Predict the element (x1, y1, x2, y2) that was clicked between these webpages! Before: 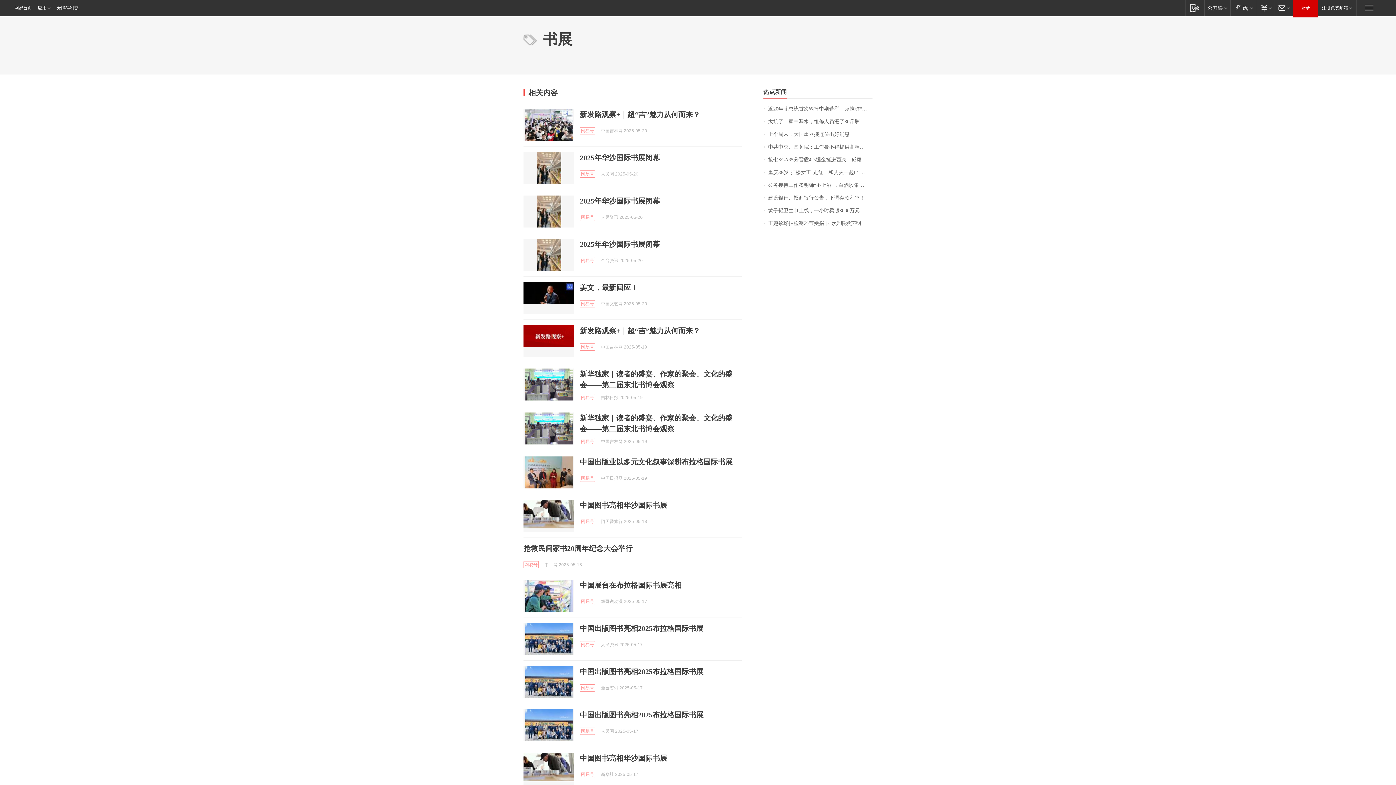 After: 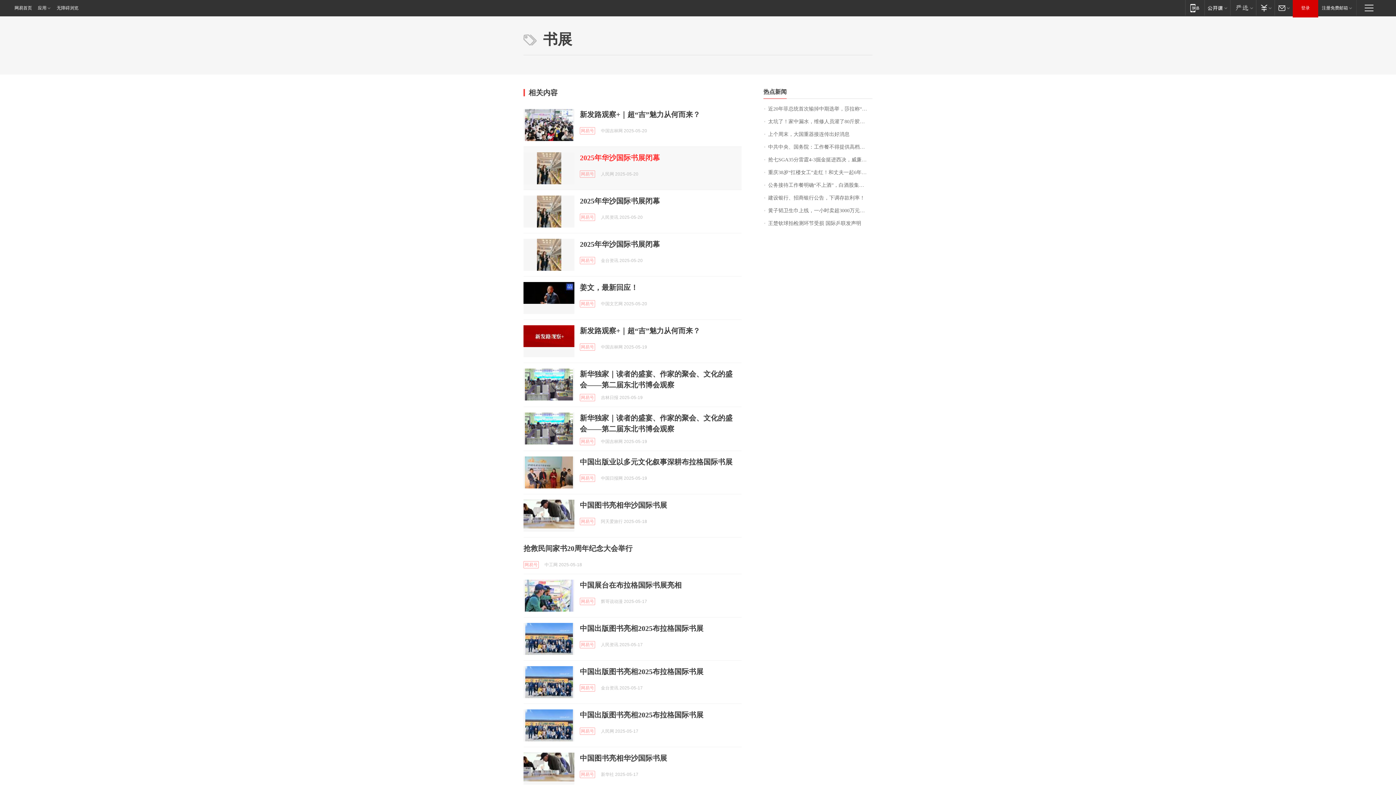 Action: bbox: (580, 153, 660, 161) label: 2025年华沙国际书展闭幕